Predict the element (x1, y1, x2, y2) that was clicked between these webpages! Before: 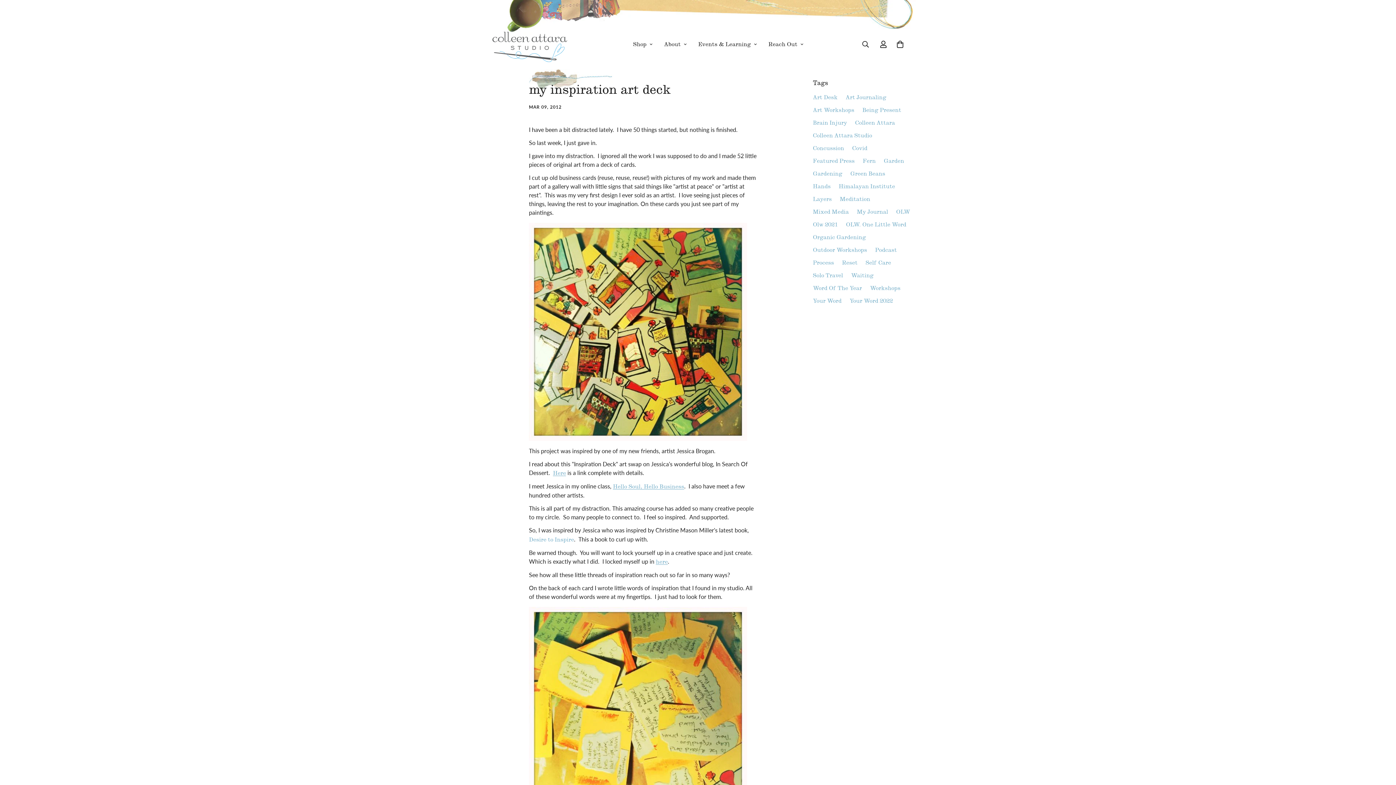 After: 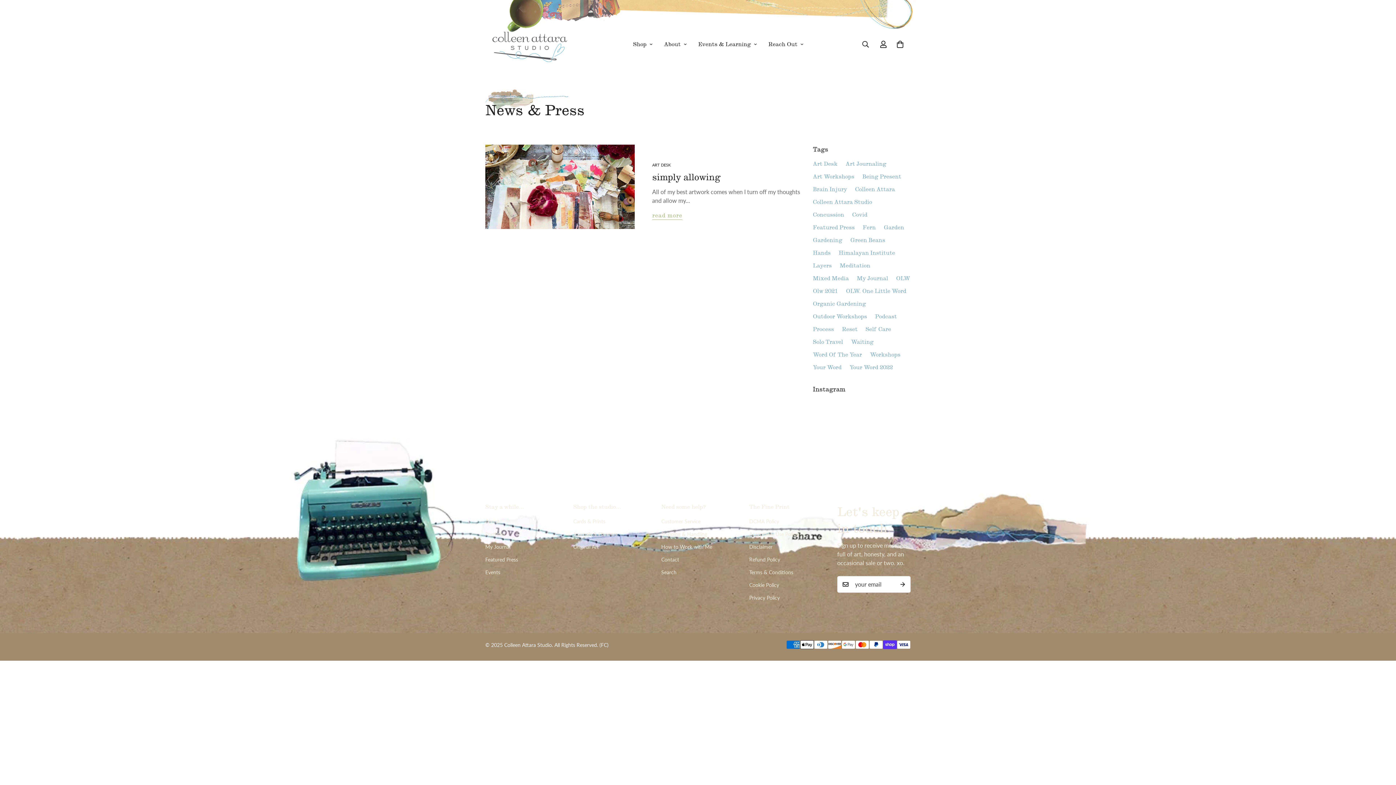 Action: bbox: (813, 208, 849, 215) label: Mixed Media